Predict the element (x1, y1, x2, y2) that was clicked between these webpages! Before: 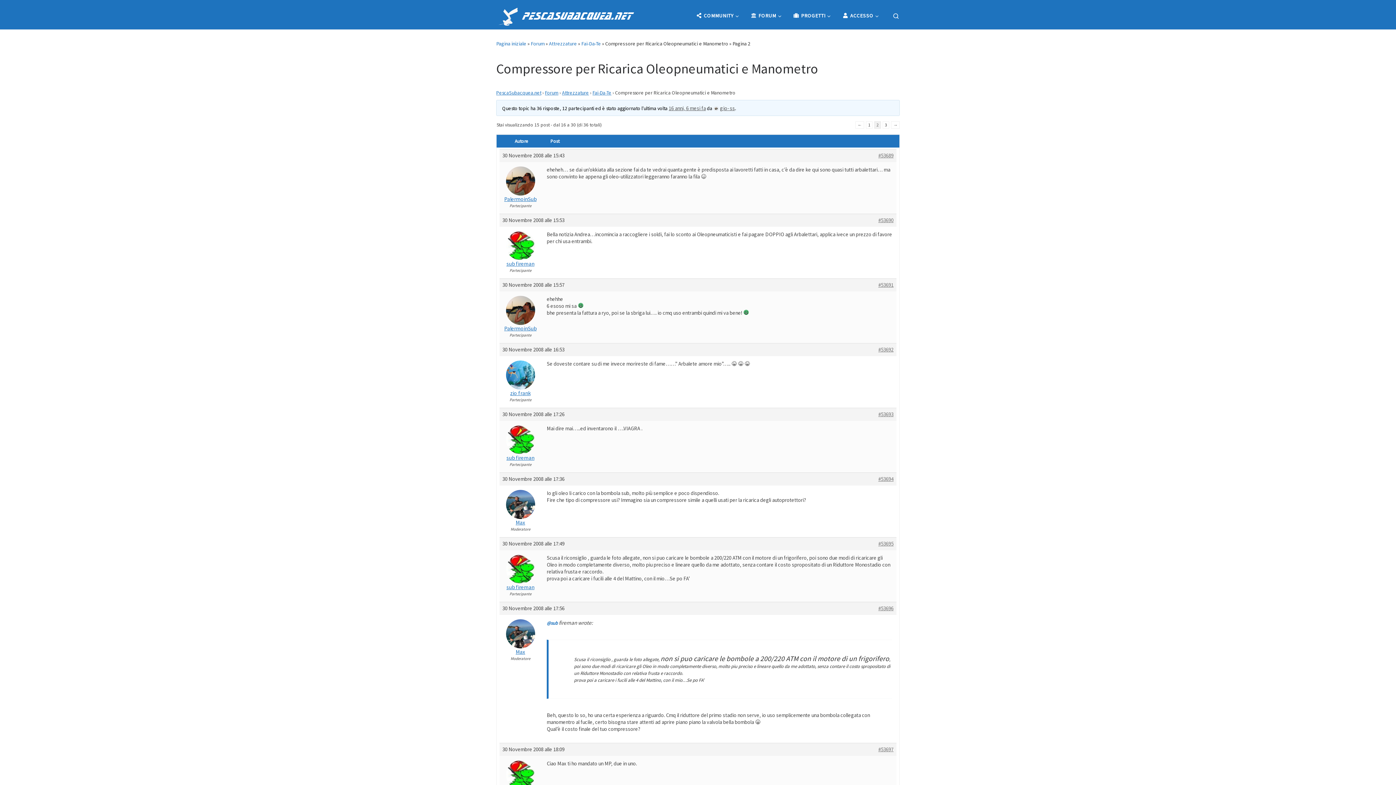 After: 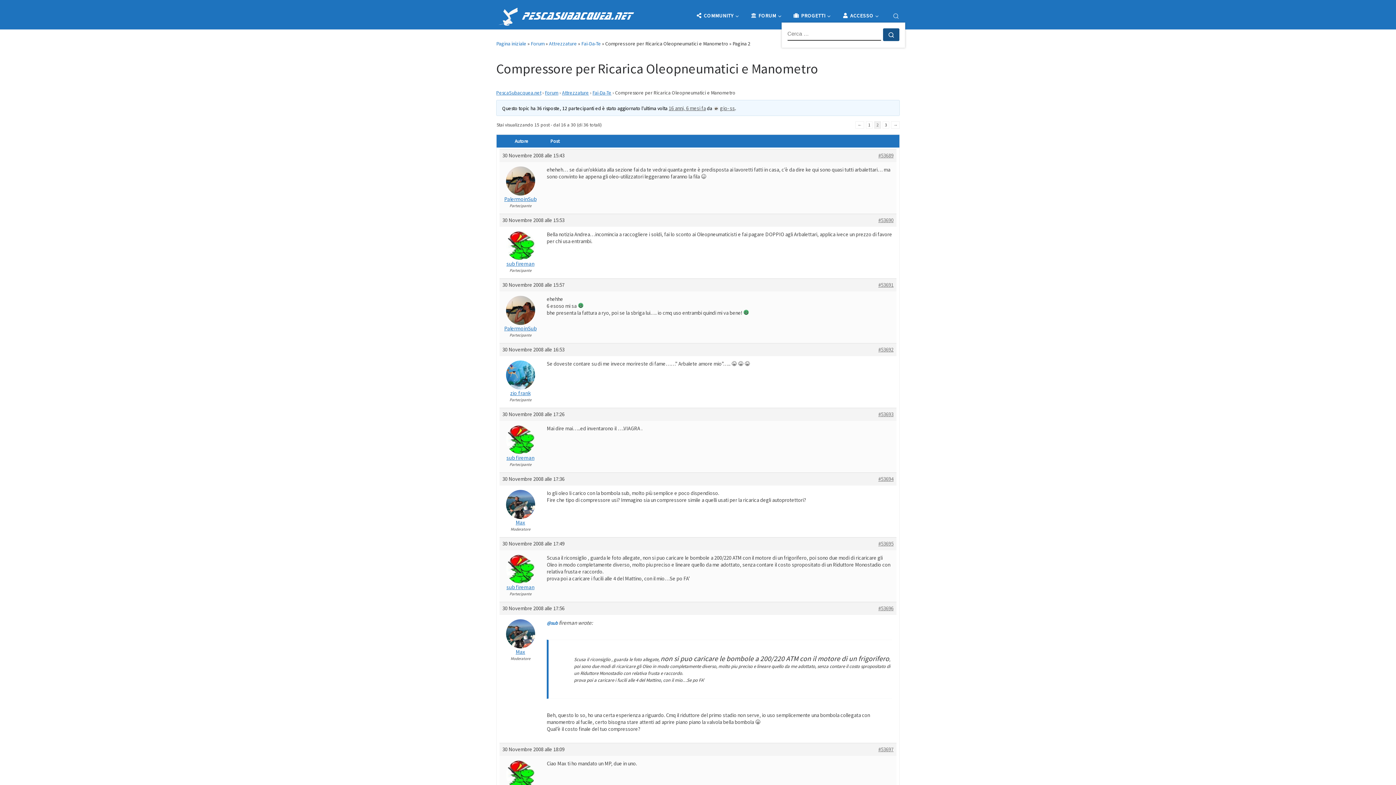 Action: label: Search bbox: (886, 4, 905, 26)